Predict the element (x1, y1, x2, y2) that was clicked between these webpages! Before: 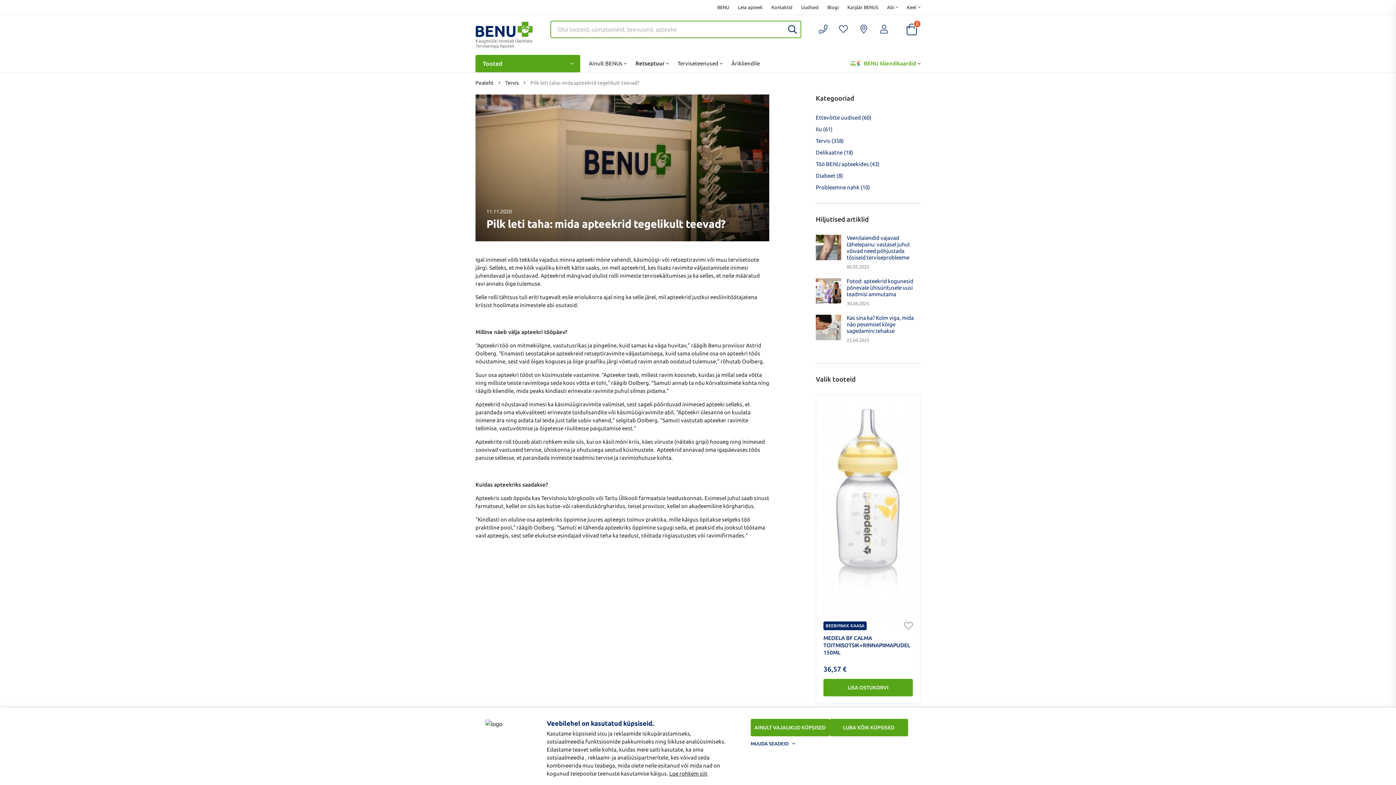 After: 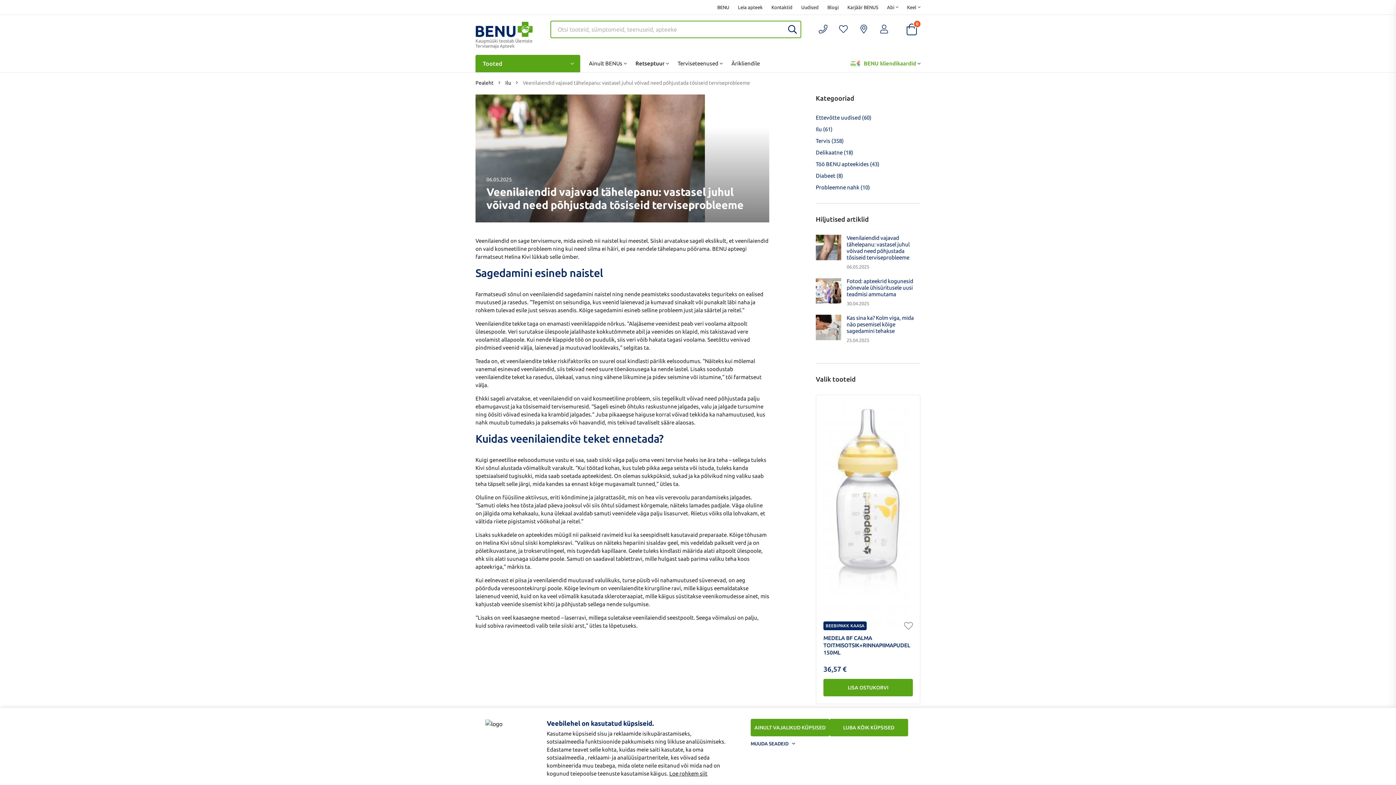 Action: label: Veenilaiendid vajavad tähelepanu: vastasel juhul võivad need põhjustada tõsiseid terviseprobleeme bbox: (846, 234, 909, 260)